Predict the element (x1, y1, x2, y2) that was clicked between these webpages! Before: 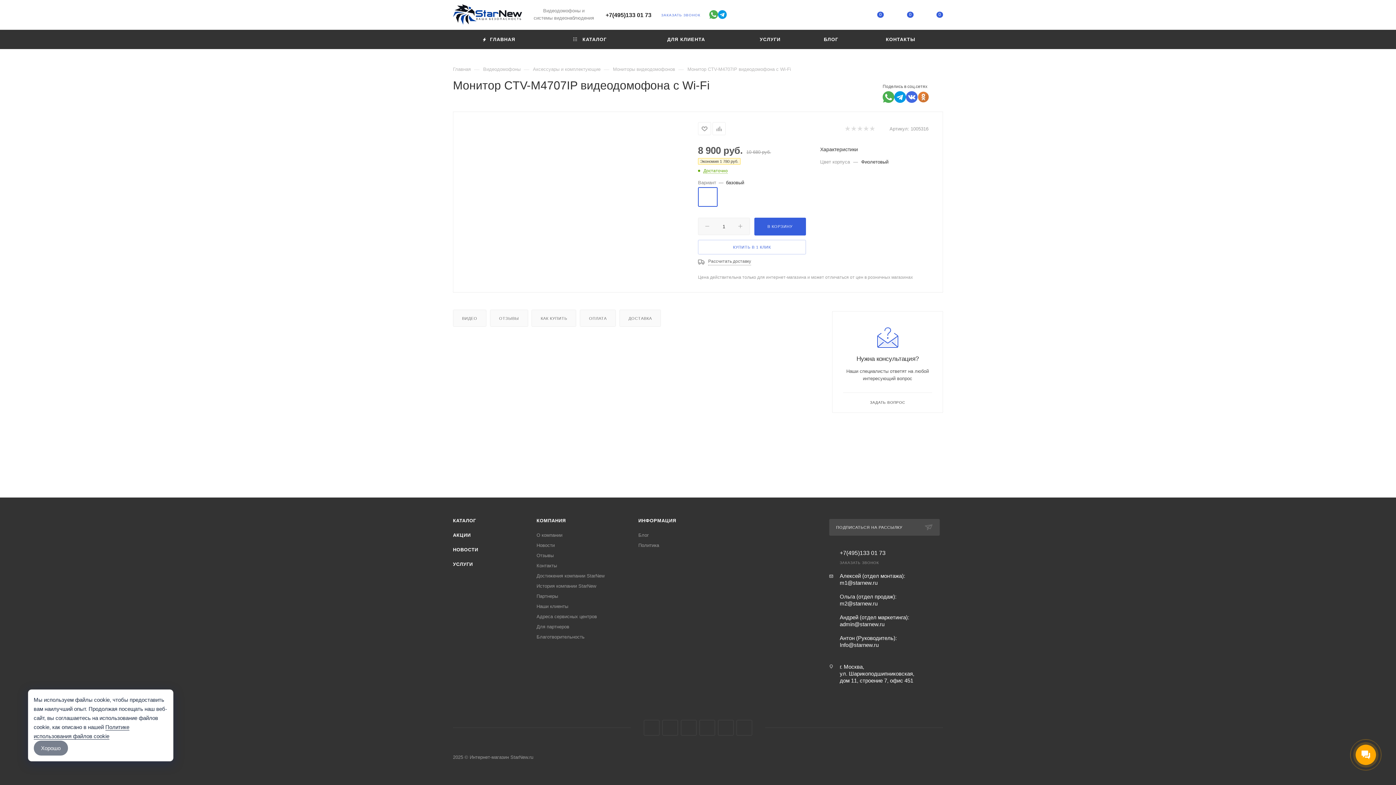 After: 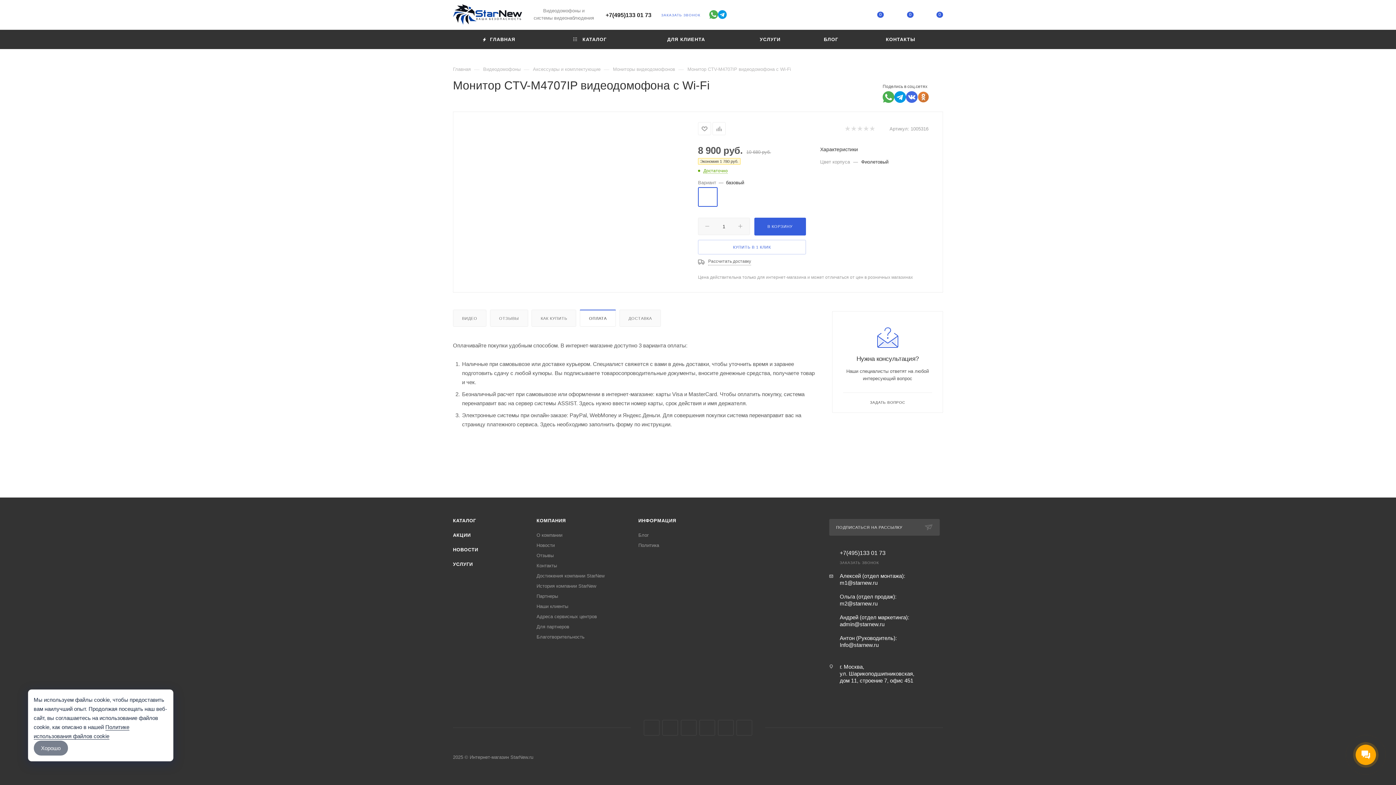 Action: label: ОПЛАТА bbox: (580, 310, 615, 326)